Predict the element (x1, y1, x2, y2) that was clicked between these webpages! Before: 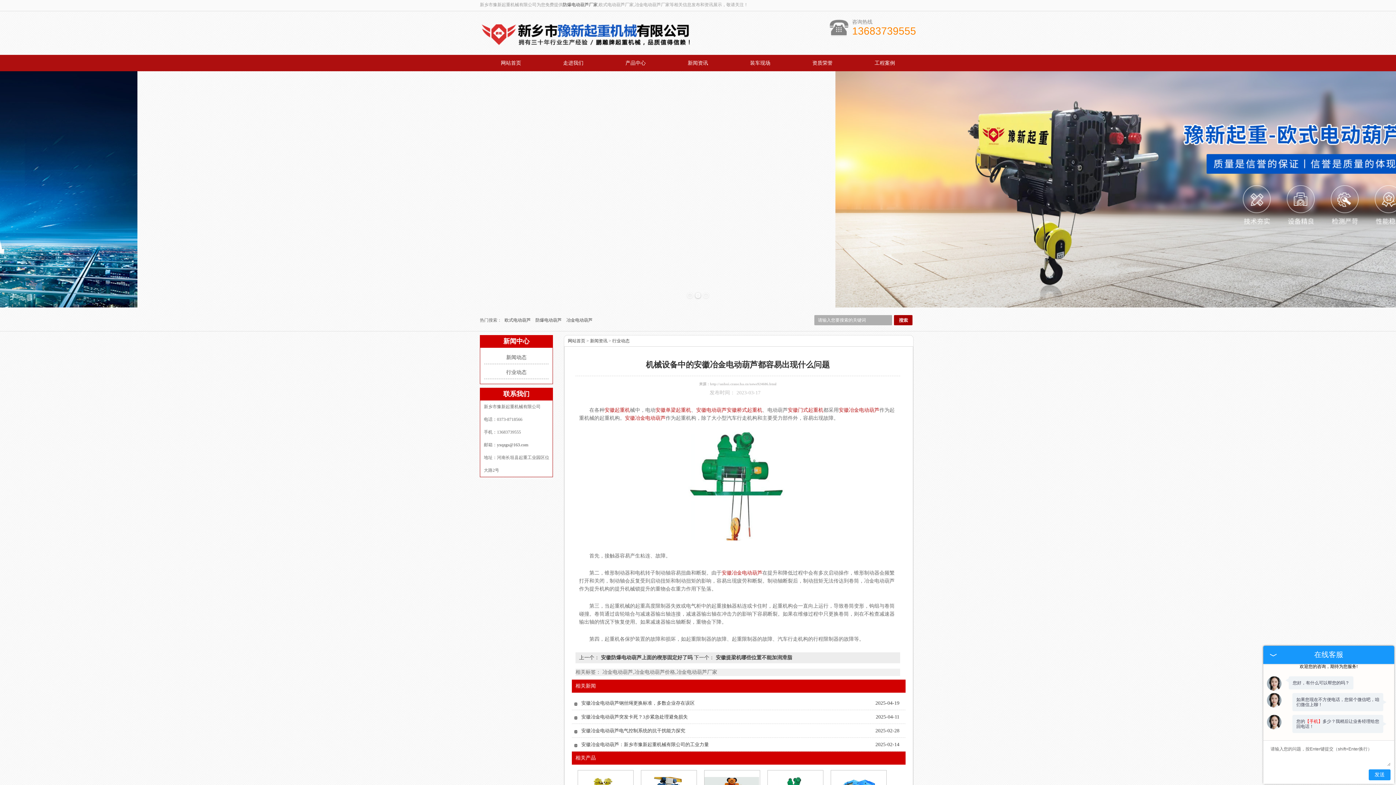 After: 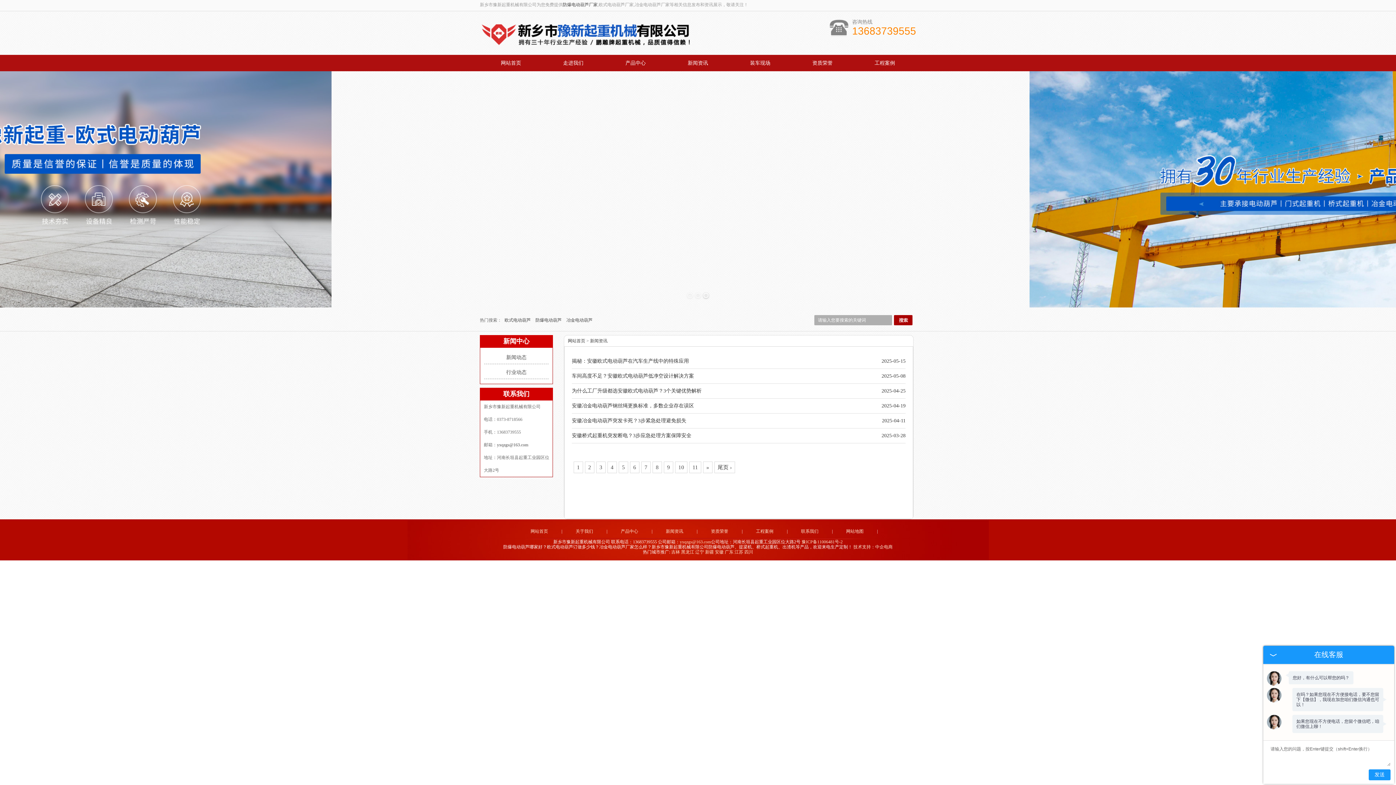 Action: bbox: (590, 338, 607, 343) label: 新闻资讯